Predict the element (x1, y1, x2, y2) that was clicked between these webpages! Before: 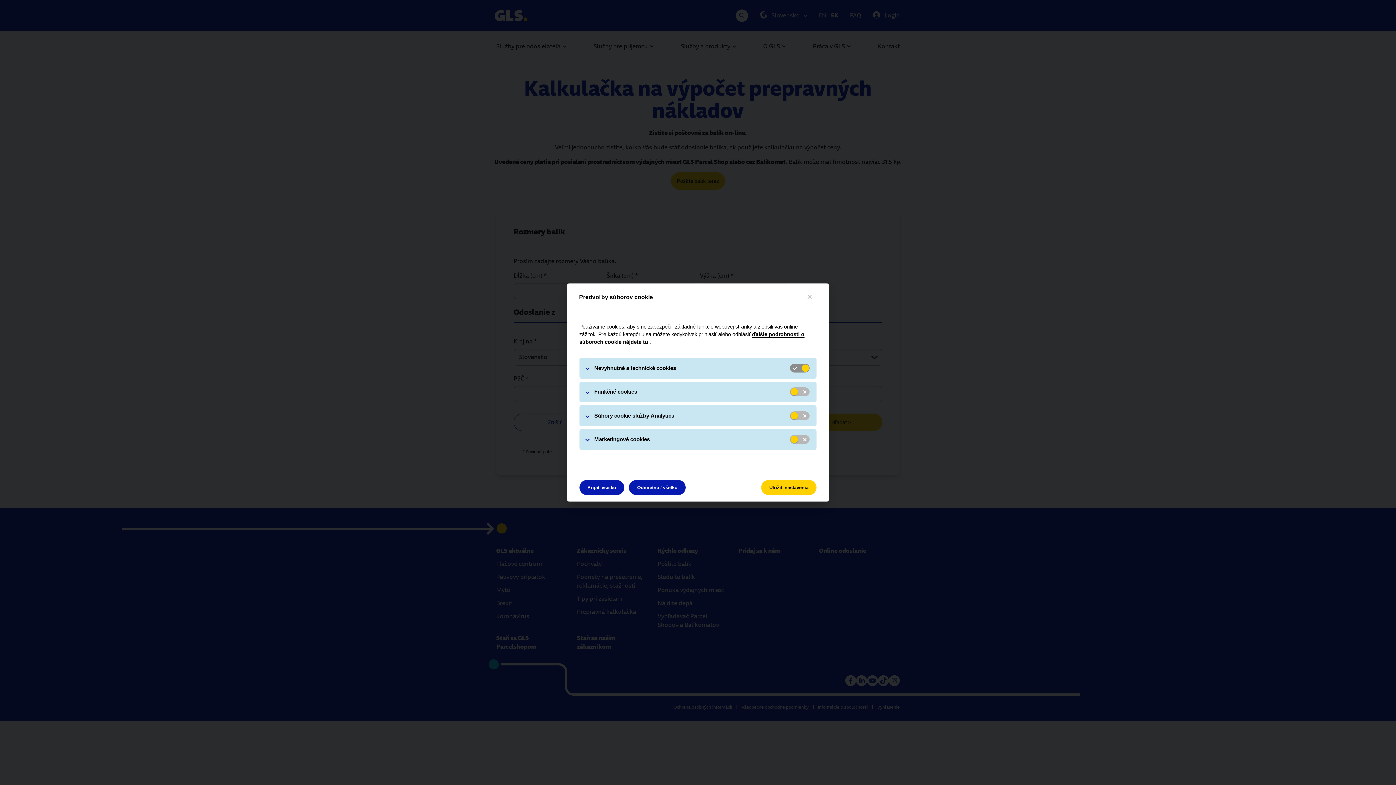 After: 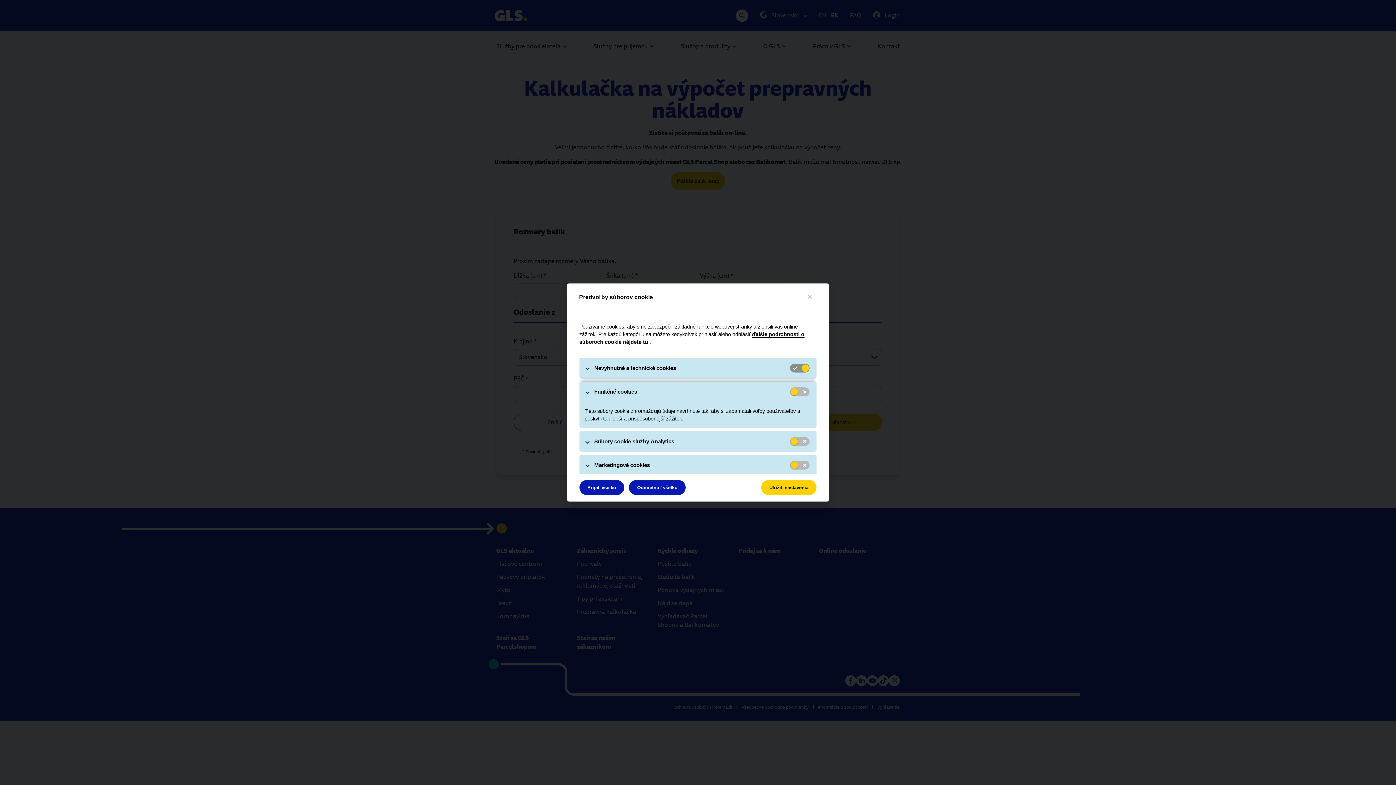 Action: label: Funkčné cookies bbox: (579, 381, 816, 402)